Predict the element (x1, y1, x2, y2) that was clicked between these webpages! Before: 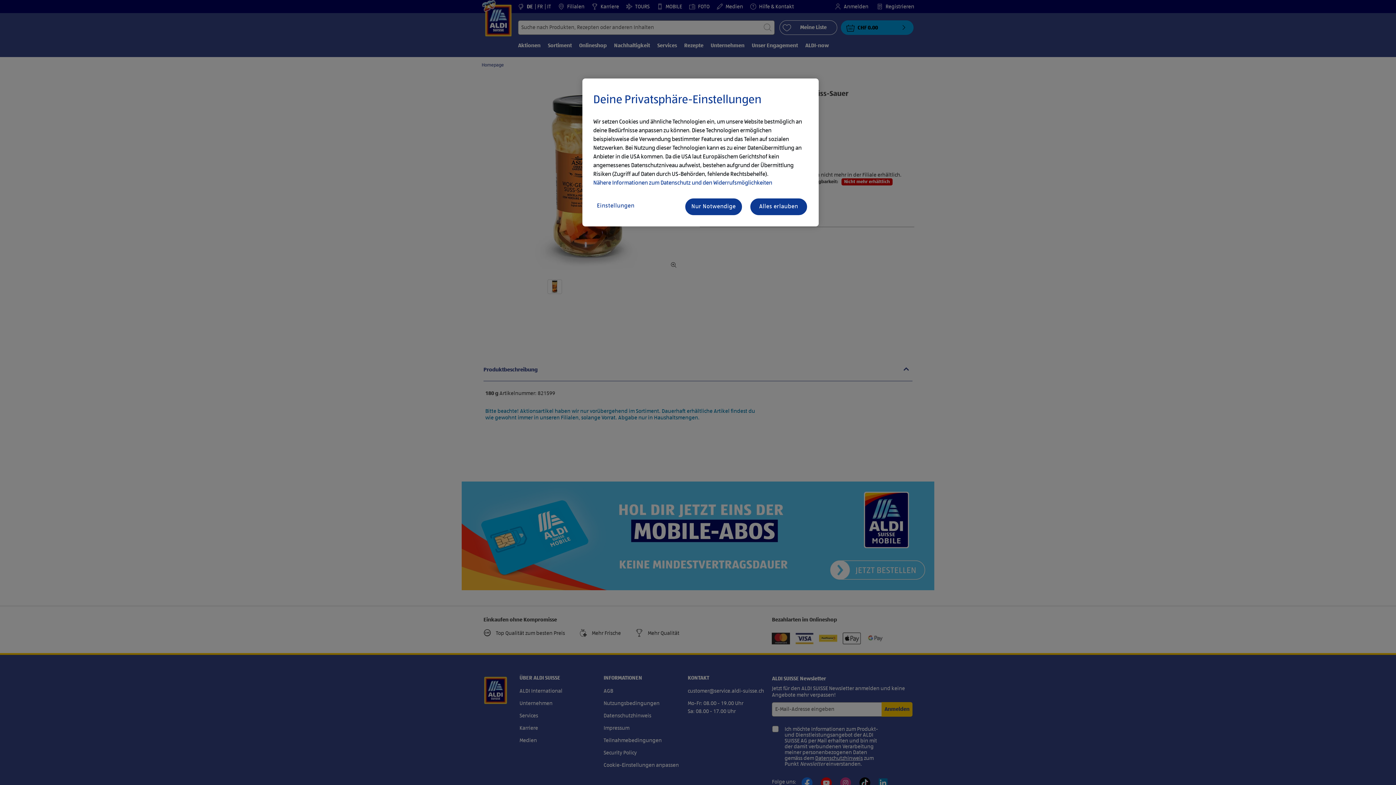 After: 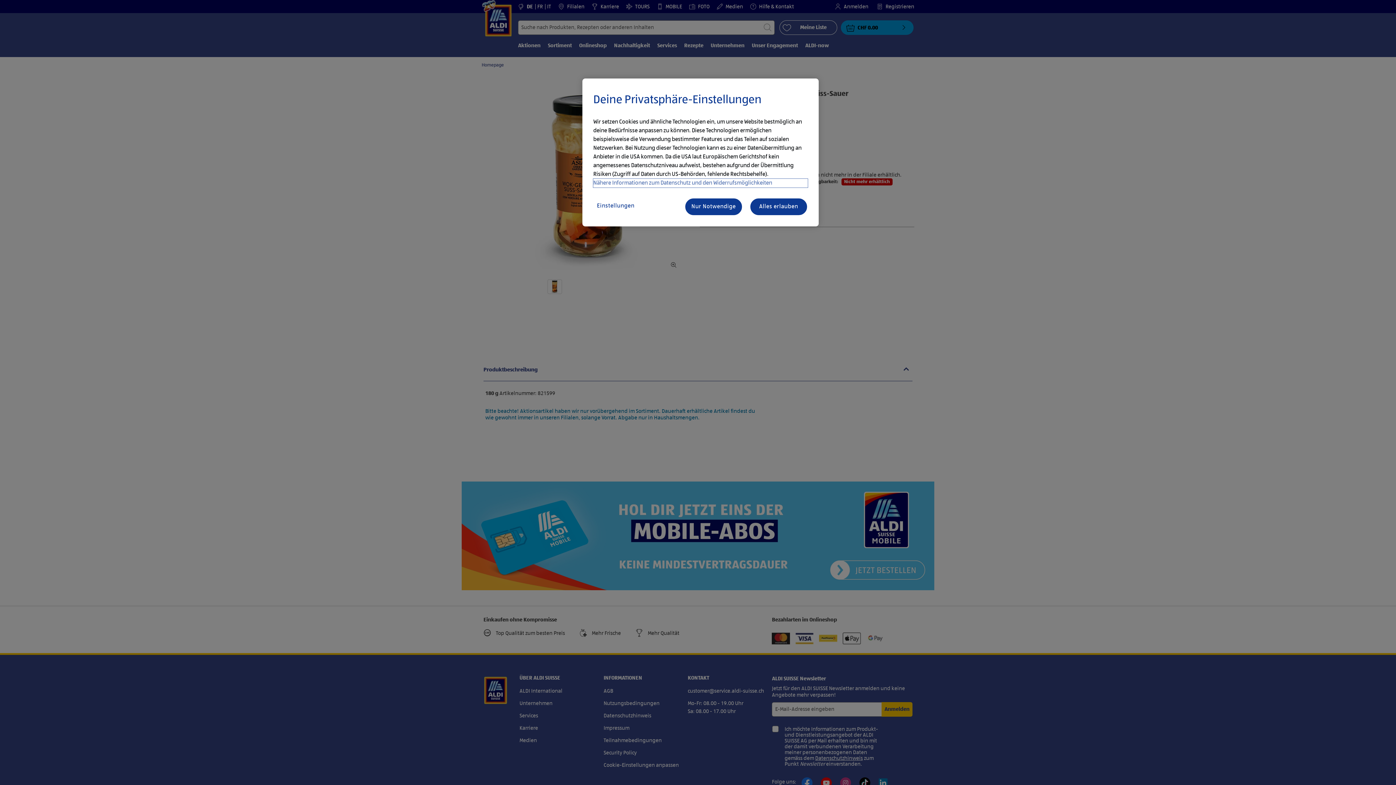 Action: label: Nähere Informationen zum Datenschutz und den Widerrufsmöglichkeiten bbox: (593, 178, 808, 187)